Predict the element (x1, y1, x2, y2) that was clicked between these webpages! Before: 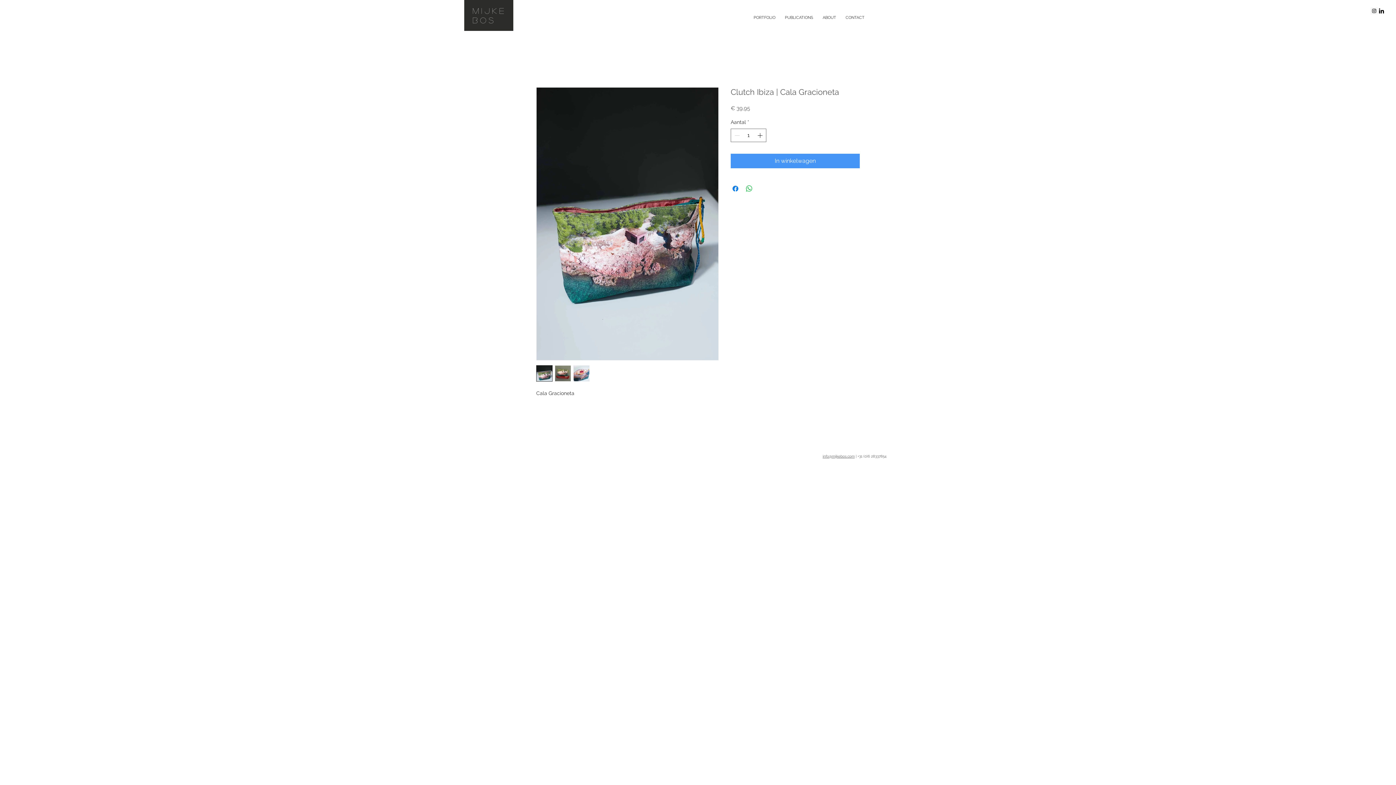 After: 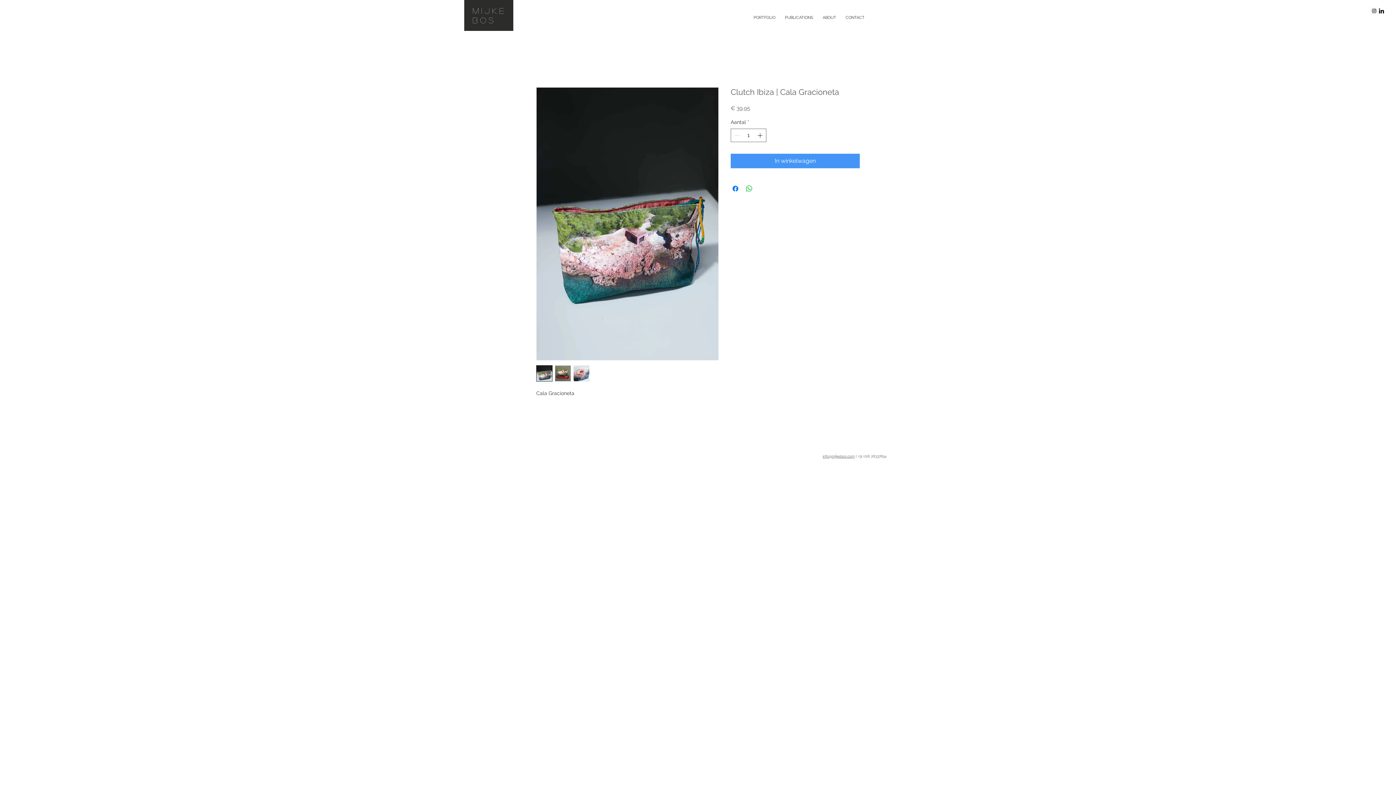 Action: bbox: (536, 365, 552, 381)